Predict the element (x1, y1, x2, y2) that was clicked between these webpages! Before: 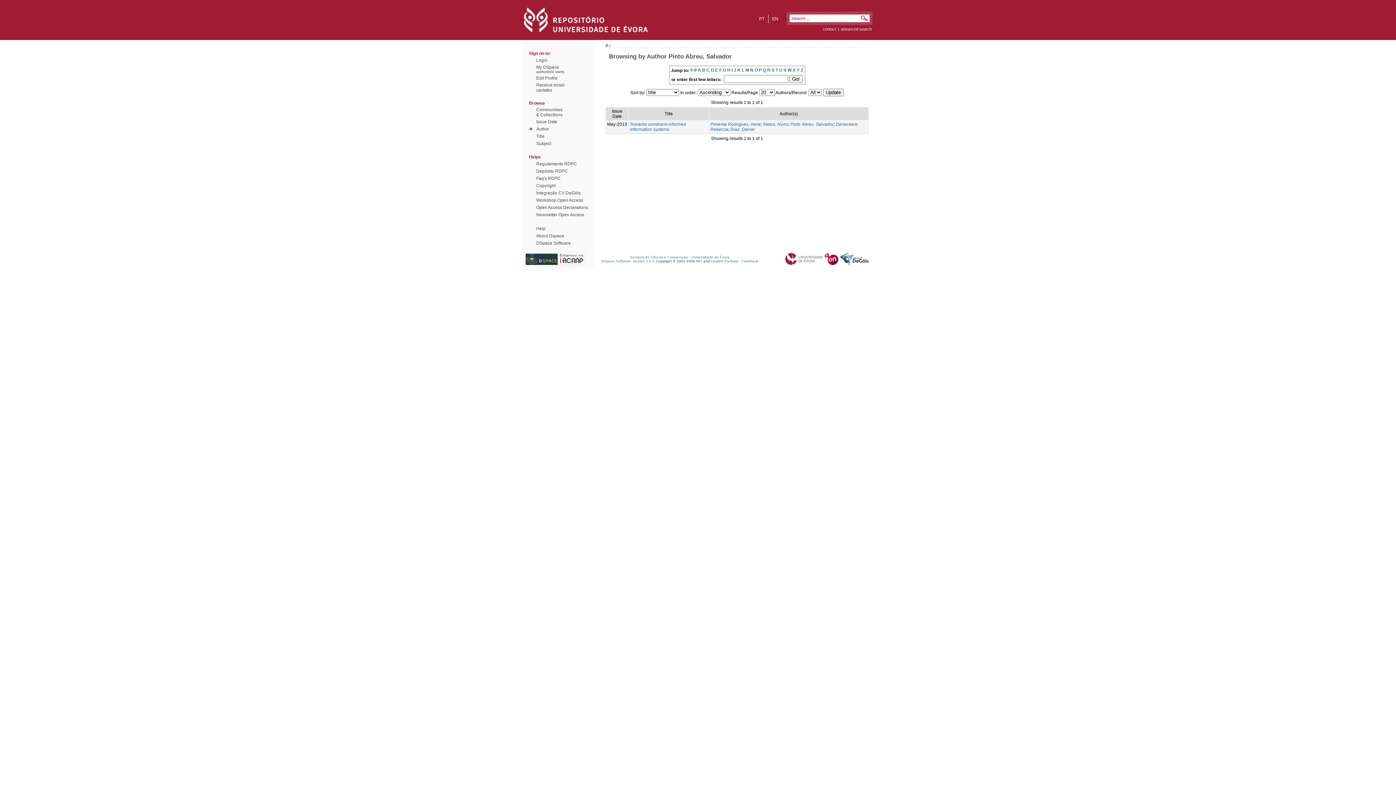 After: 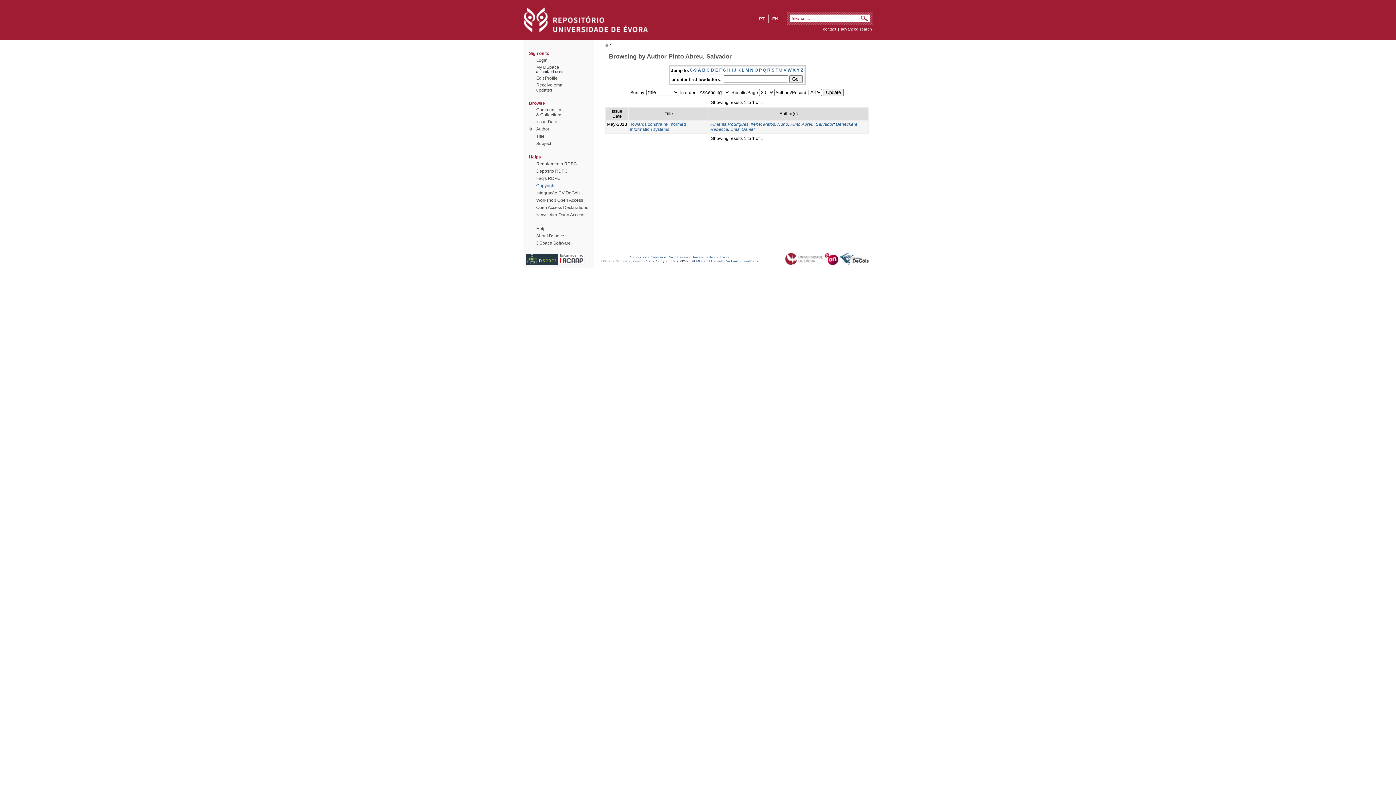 Action: label: Copyright bbox: (536, 183, 555, 188)